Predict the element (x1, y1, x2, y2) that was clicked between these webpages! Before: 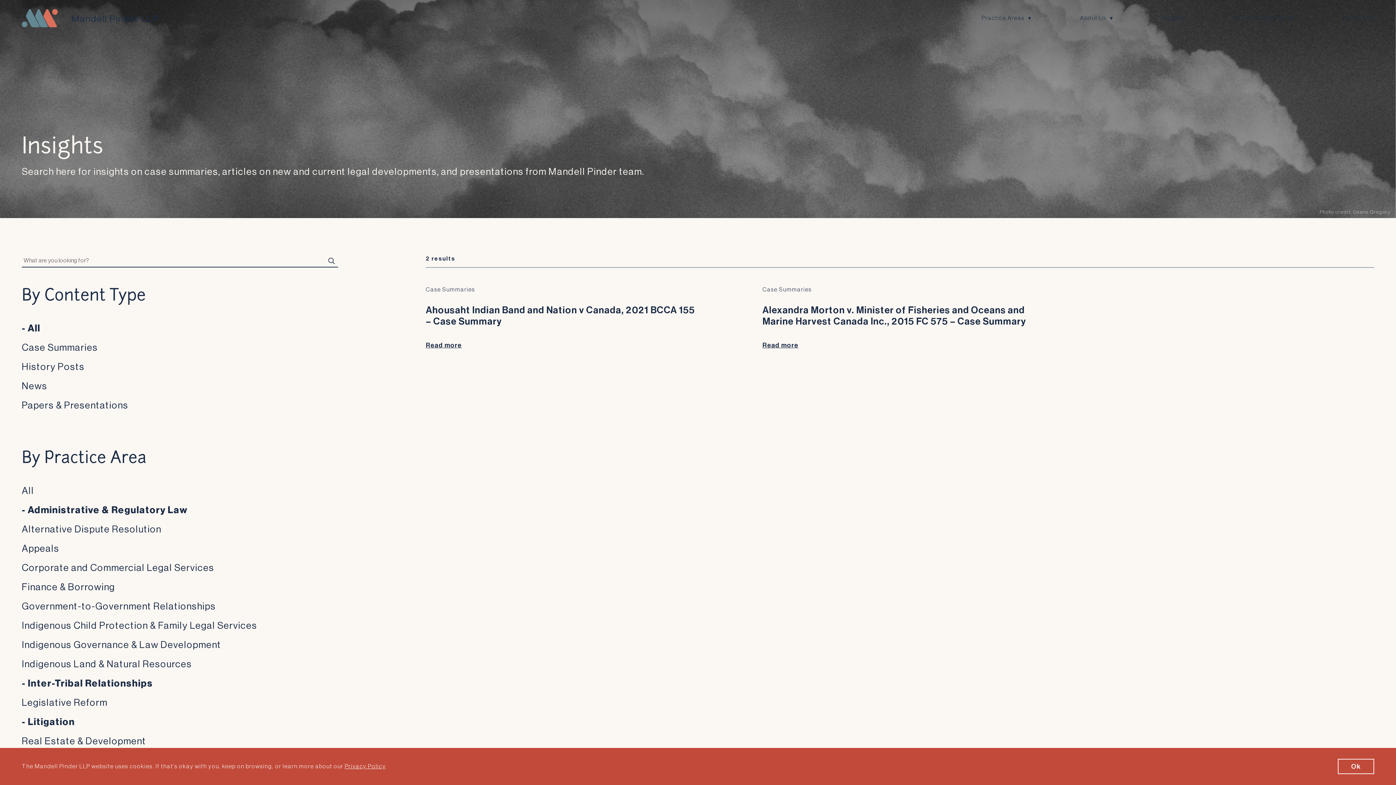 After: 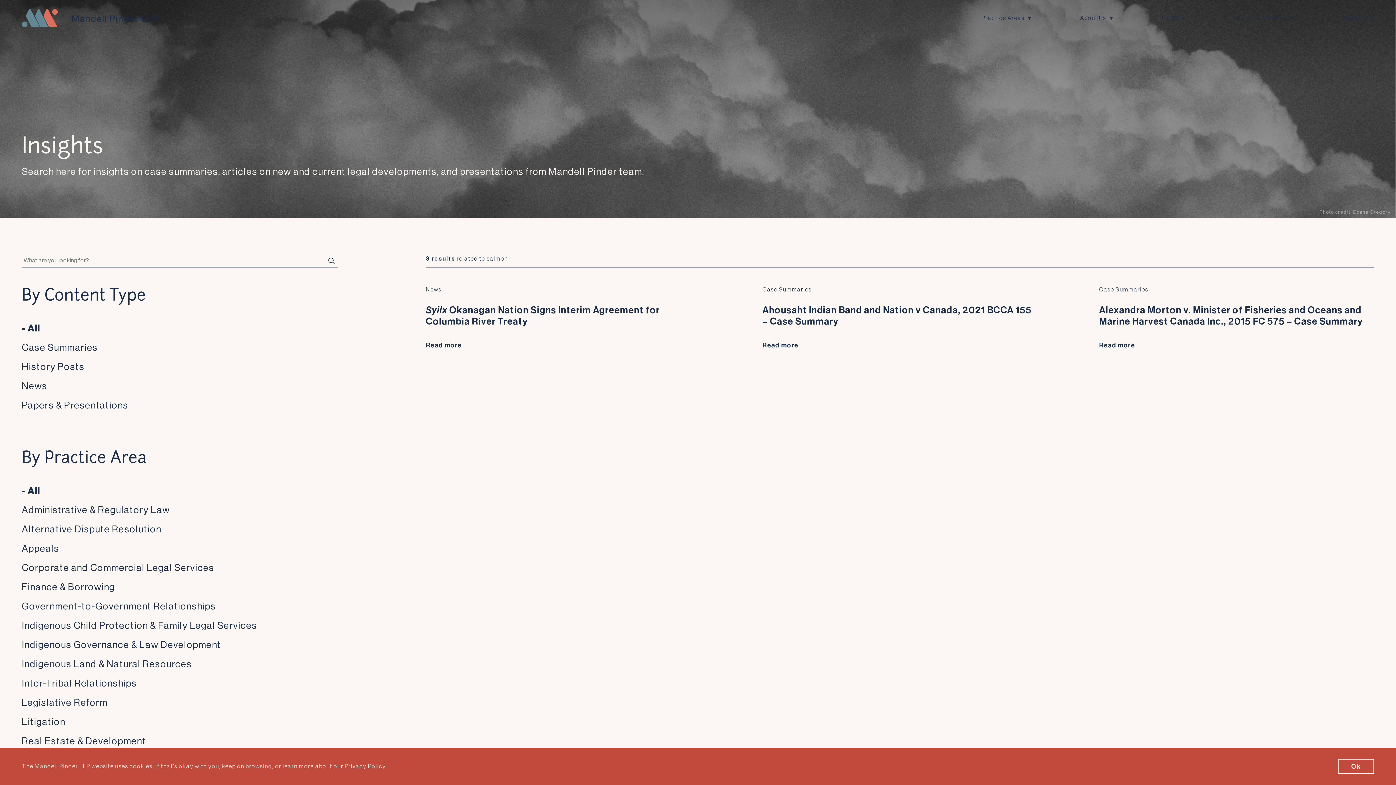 Action: label: All bbox: (21, 486, 34, 496)